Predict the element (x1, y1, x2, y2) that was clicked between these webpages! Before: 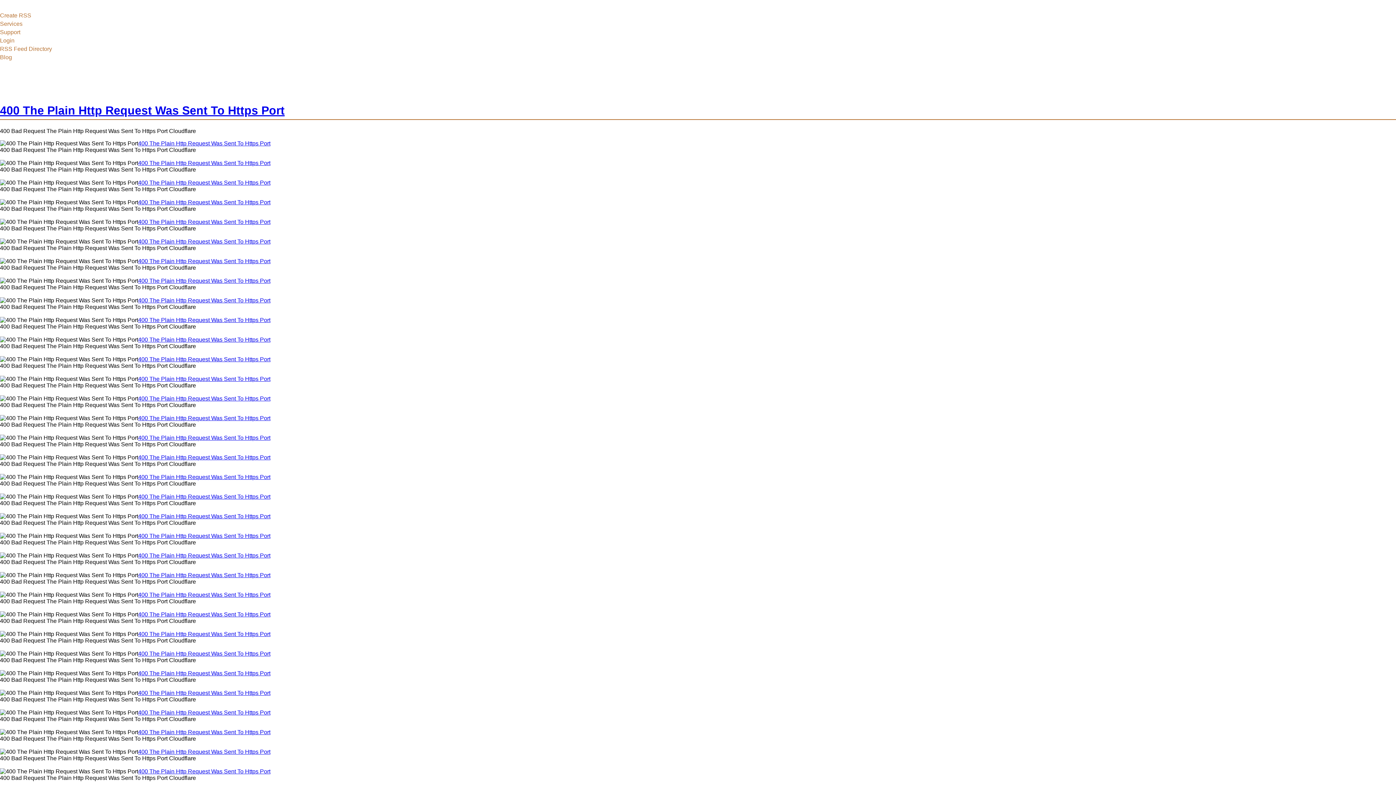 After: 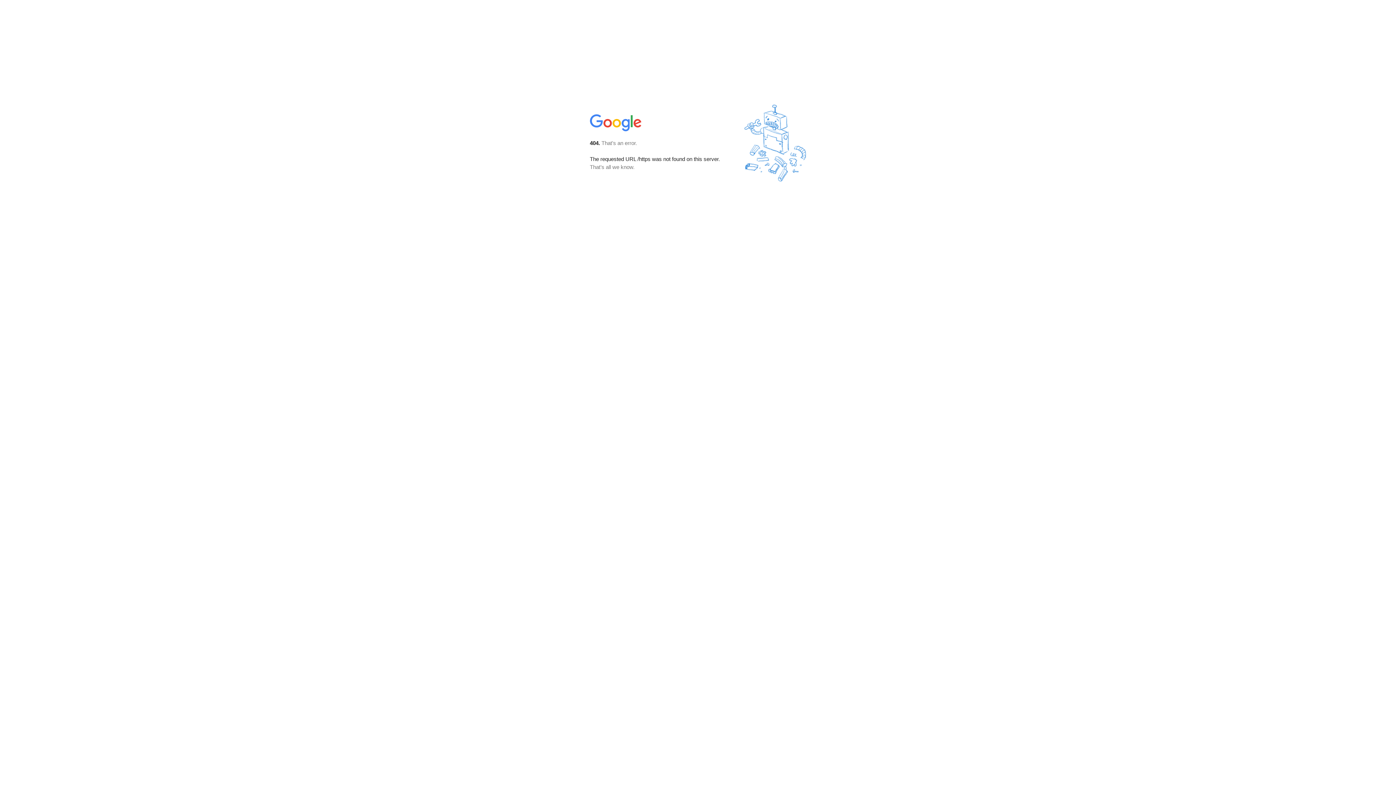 Action: bbox: (138, 631, 270, 637) label: 400 The Plain Http Request Was Sent To Https Port